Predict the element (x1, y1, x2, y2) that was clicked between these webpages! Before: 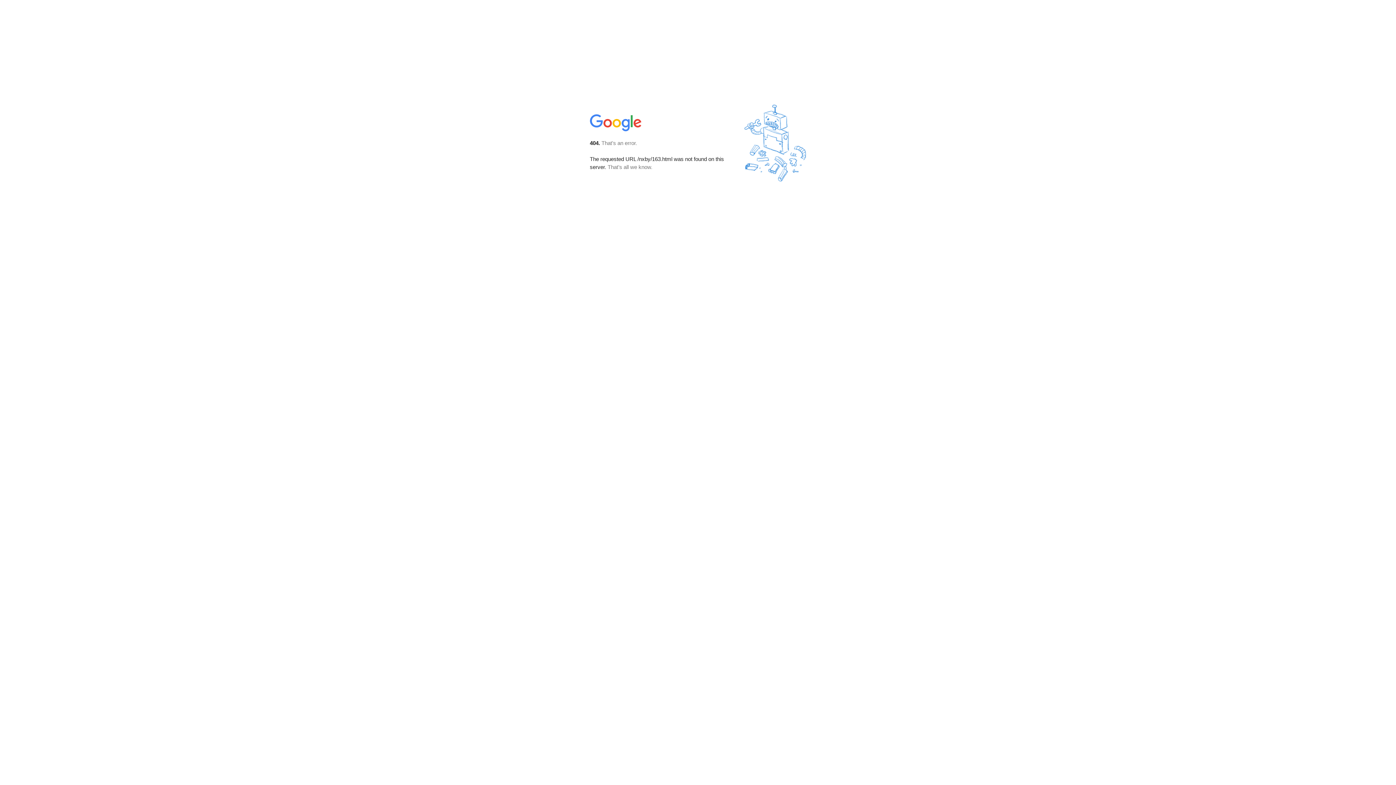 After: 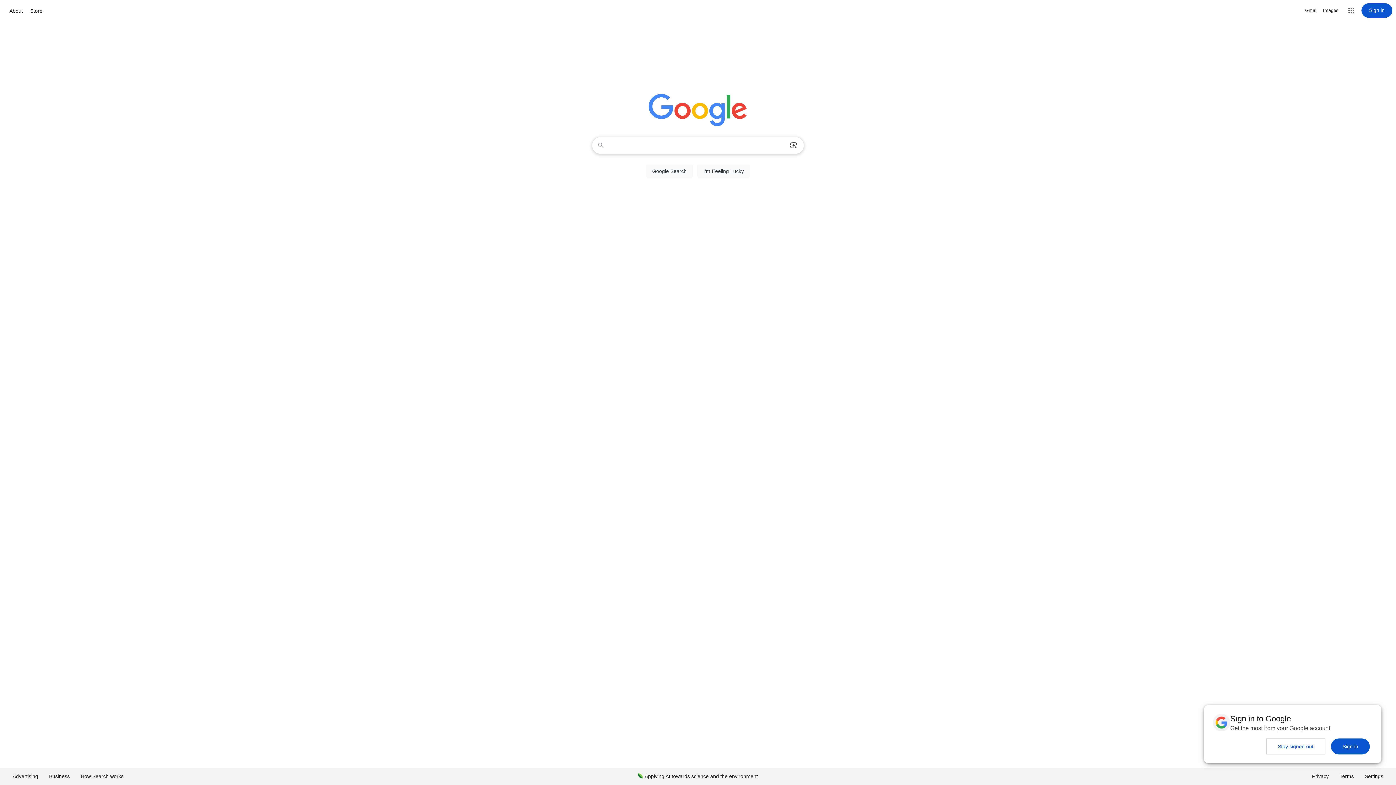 Action: bbox: (590, 127, 642, 134)